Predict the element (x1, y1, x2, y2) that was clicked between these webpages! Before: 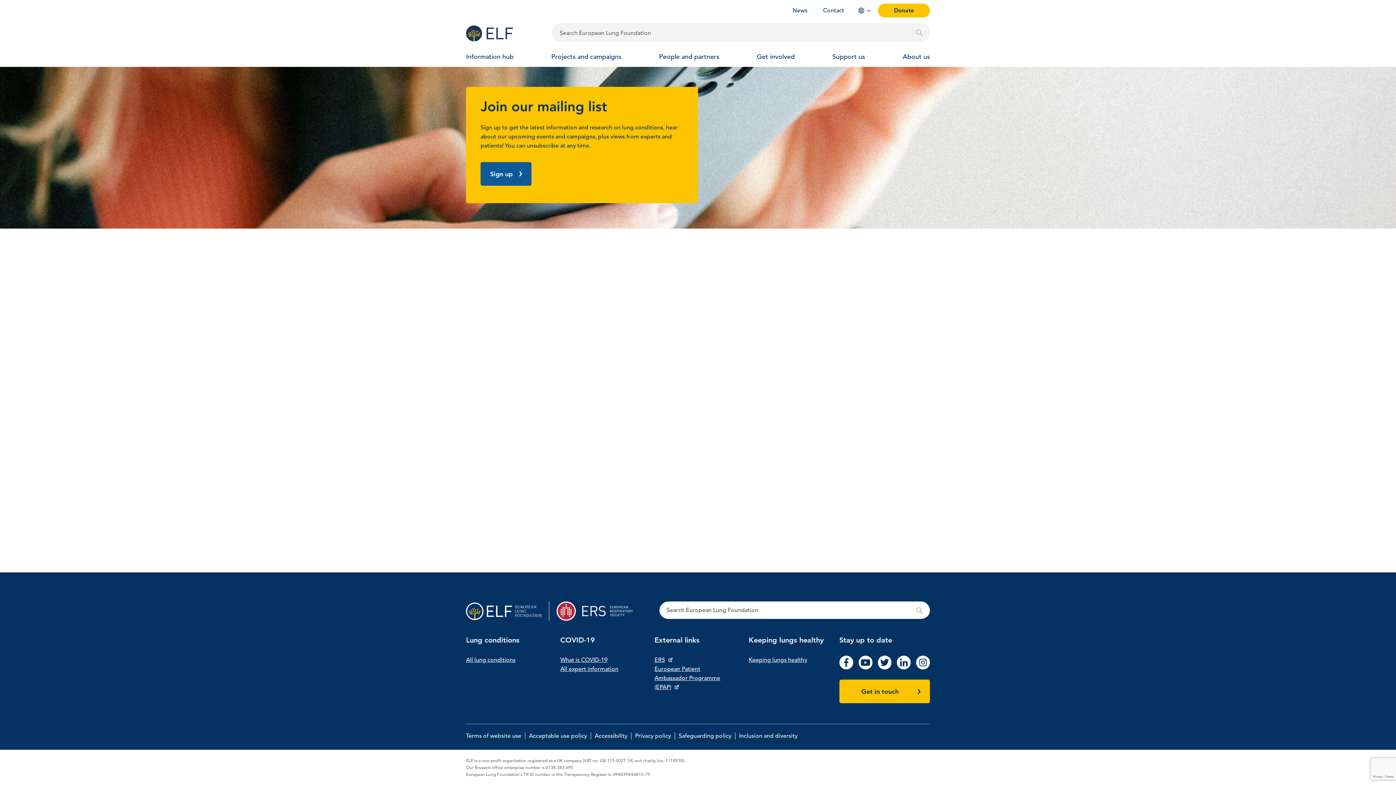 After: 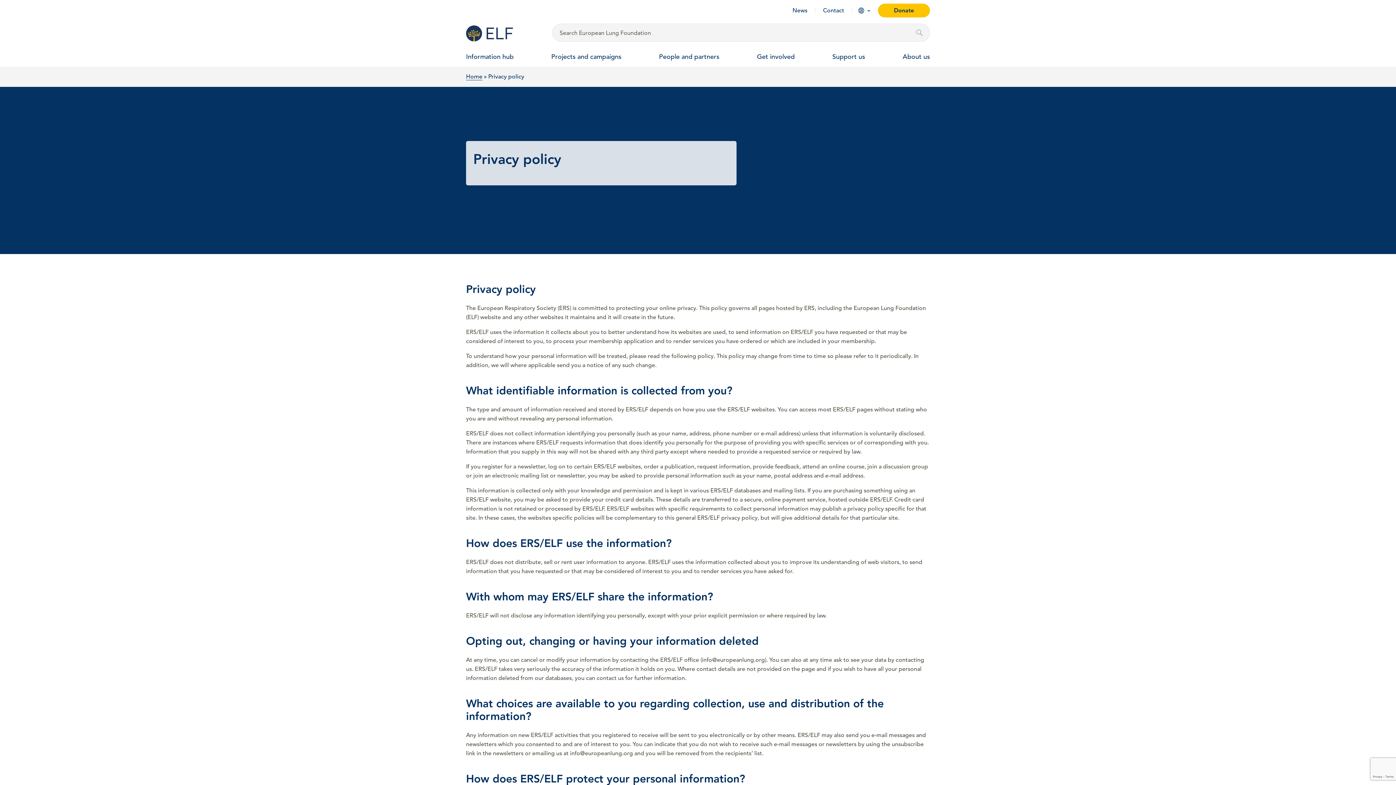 Action: label: Privacy policy bbox: (635, 732, 675, 740)